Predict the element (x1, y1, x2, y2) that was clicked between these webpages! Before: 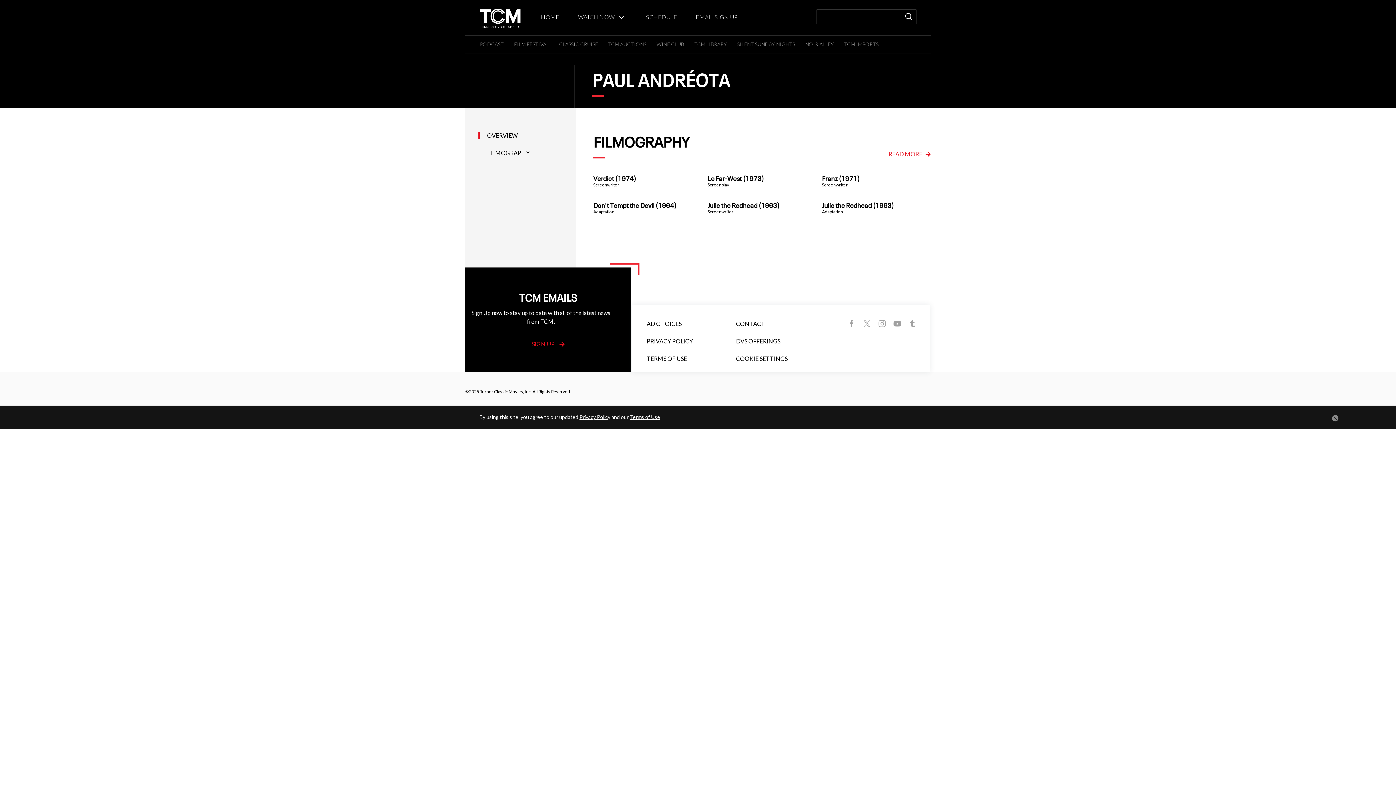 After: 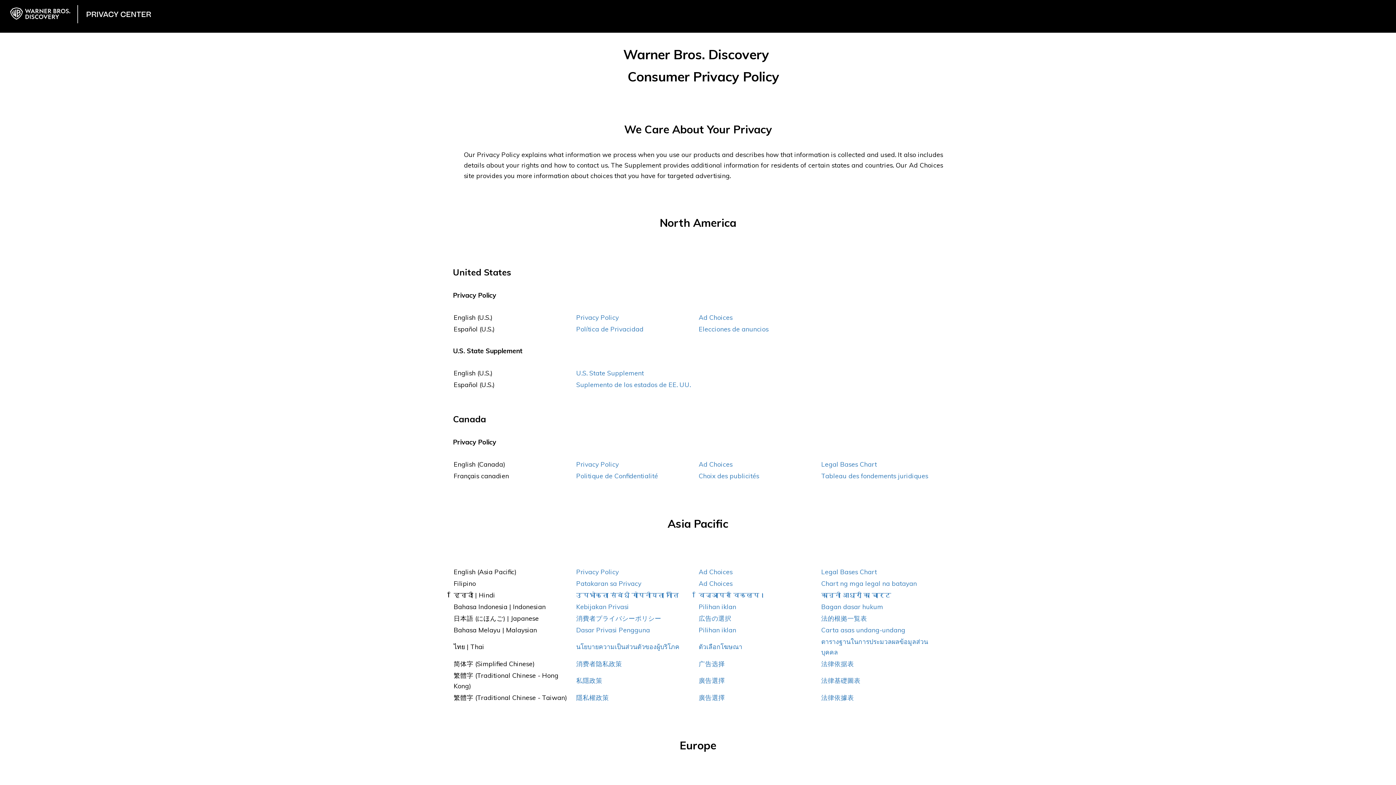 Action: label: AD CHOICES bbox: (646, 320, 681, 333)